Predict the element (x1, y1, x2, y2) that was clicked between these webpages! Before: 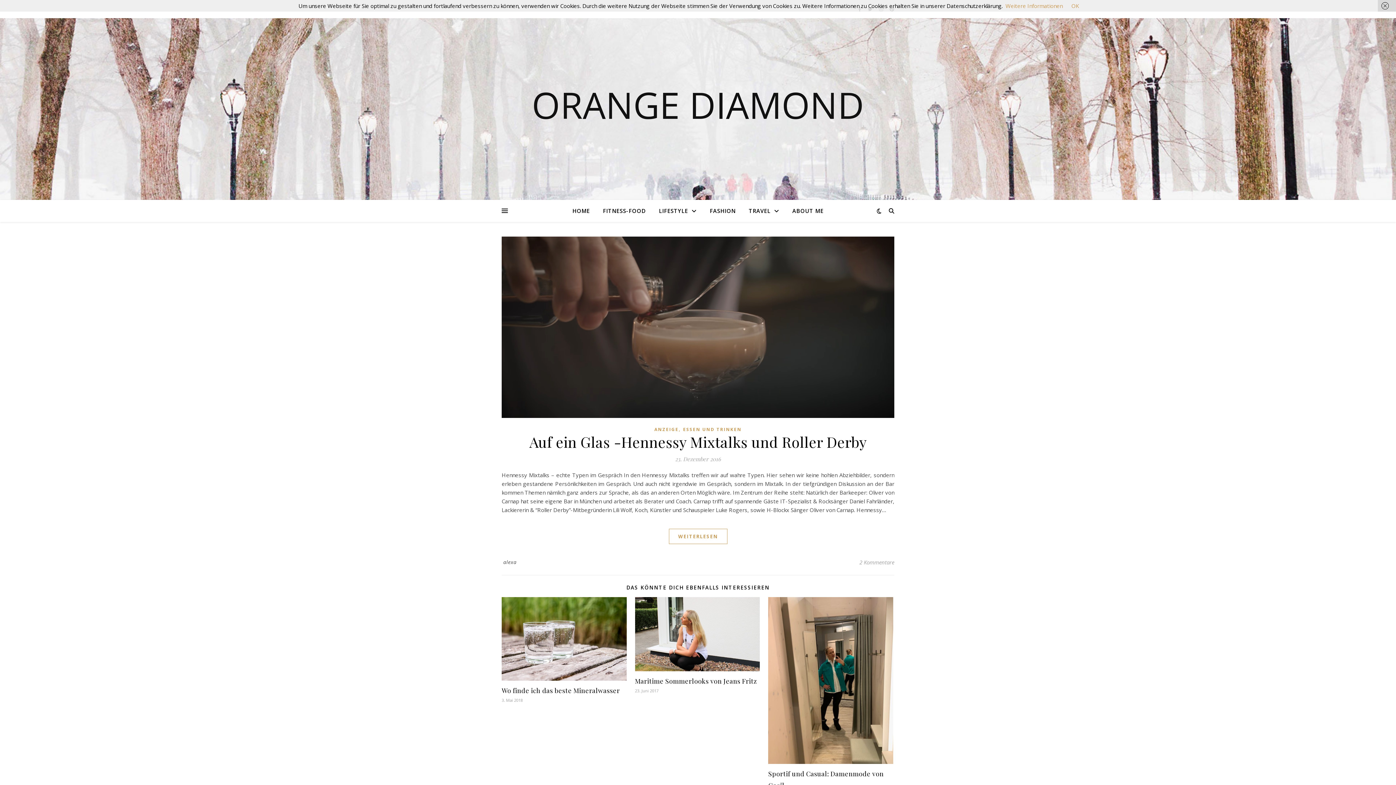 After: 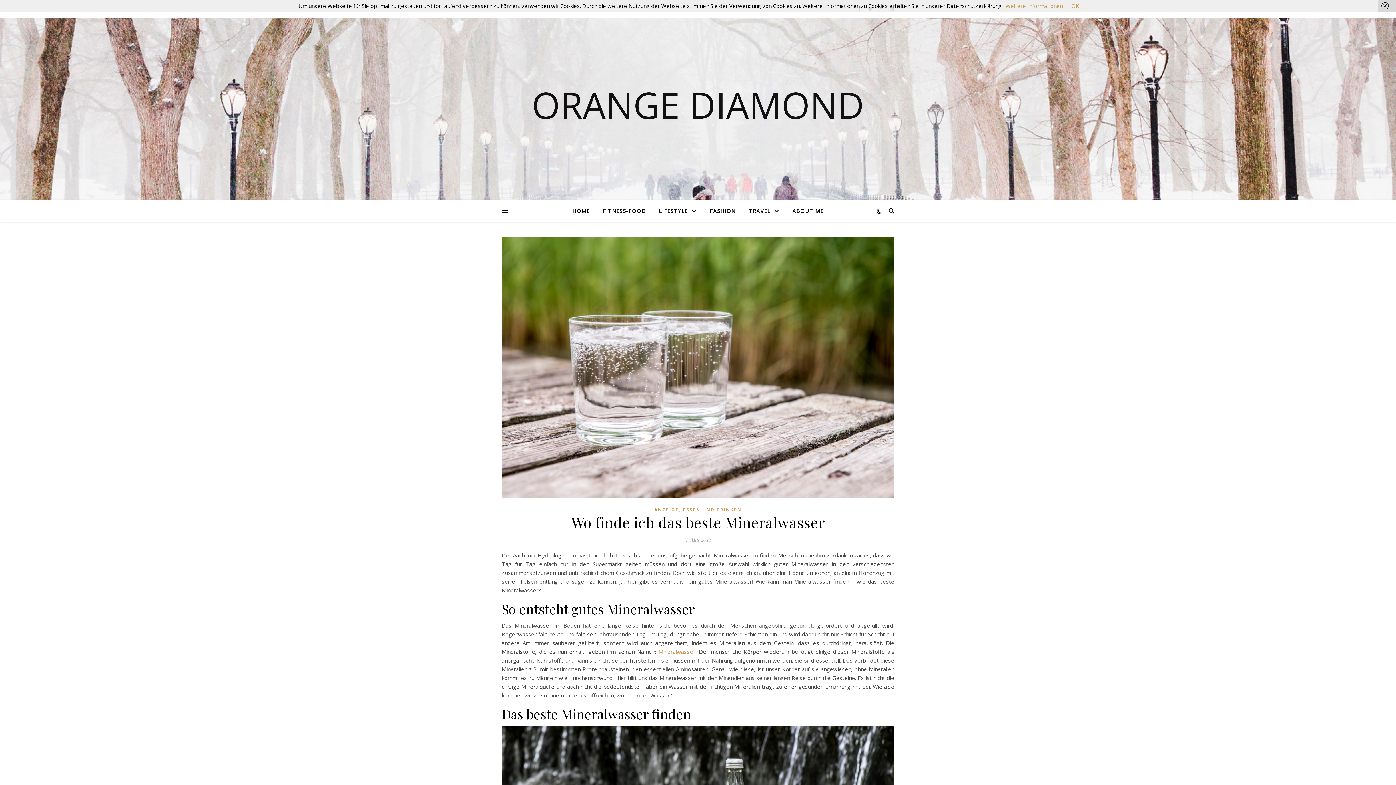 Action: label: Wo finde ich das beste Mineralwasser bbox: (501, 686, 620, 695)